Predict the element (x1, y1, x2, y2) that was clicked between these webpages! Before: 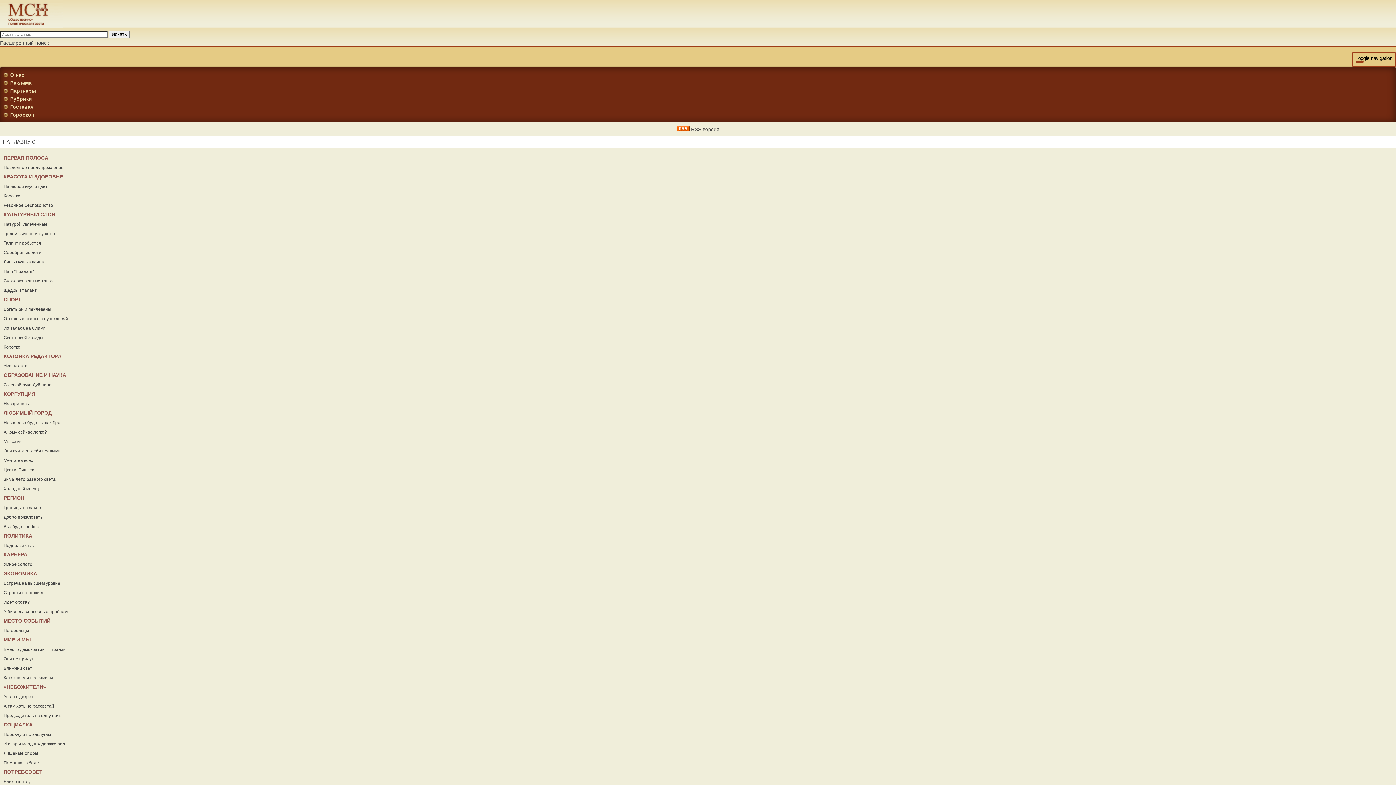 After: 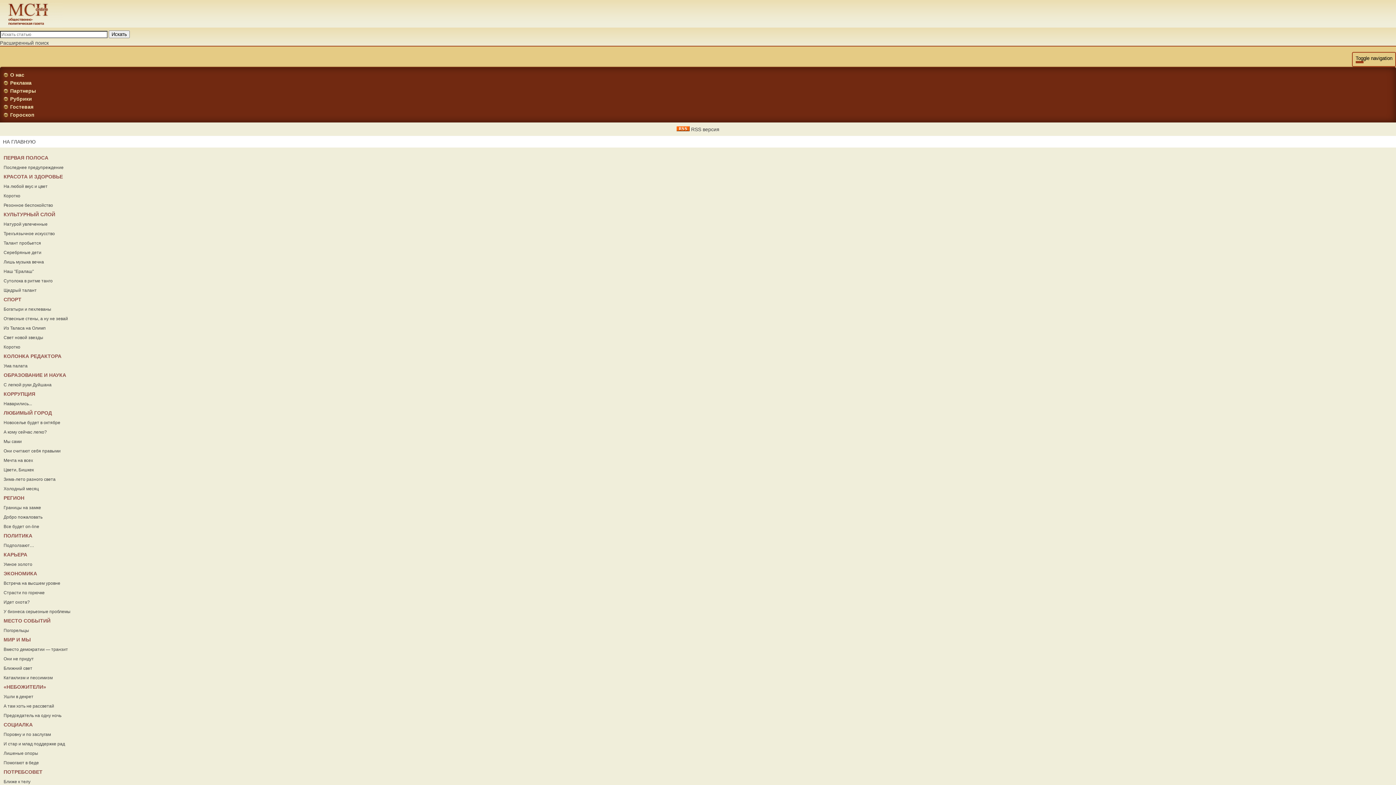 Action: label: Лишеные опоры bbox: (3, 751, 38, 756)